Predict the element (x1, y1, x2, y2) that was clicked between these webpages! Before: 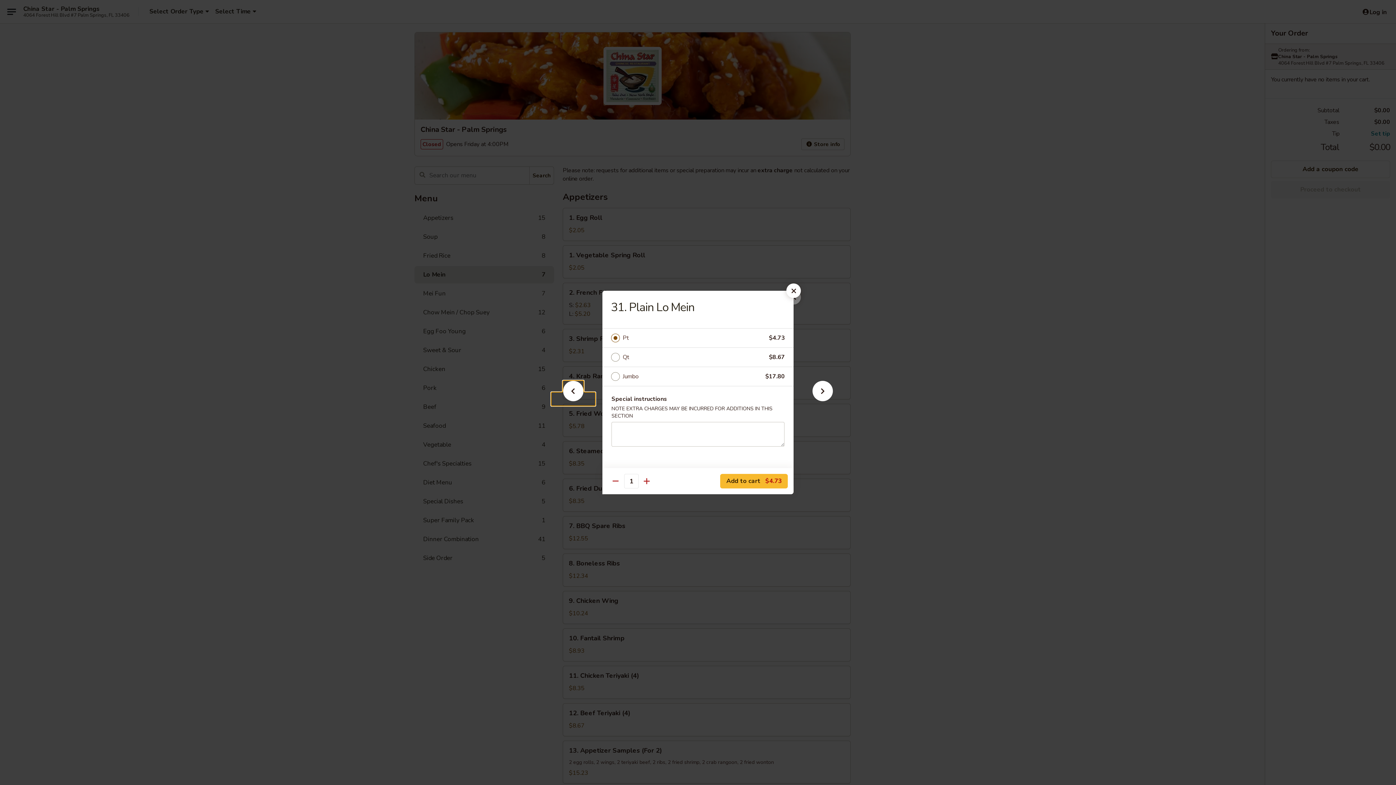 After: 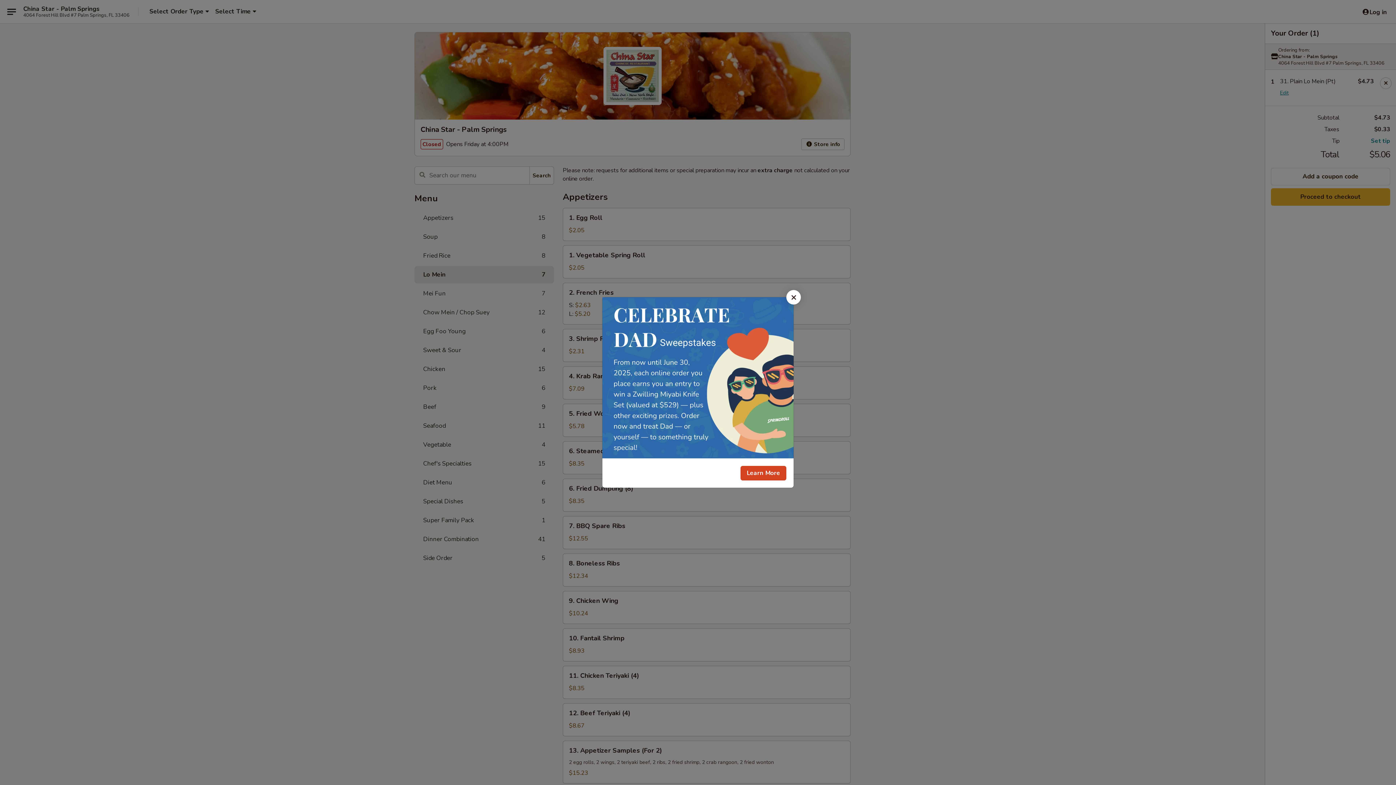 Action: label: Add to cart $4.73 bbox: (720, 474, 788, 488)